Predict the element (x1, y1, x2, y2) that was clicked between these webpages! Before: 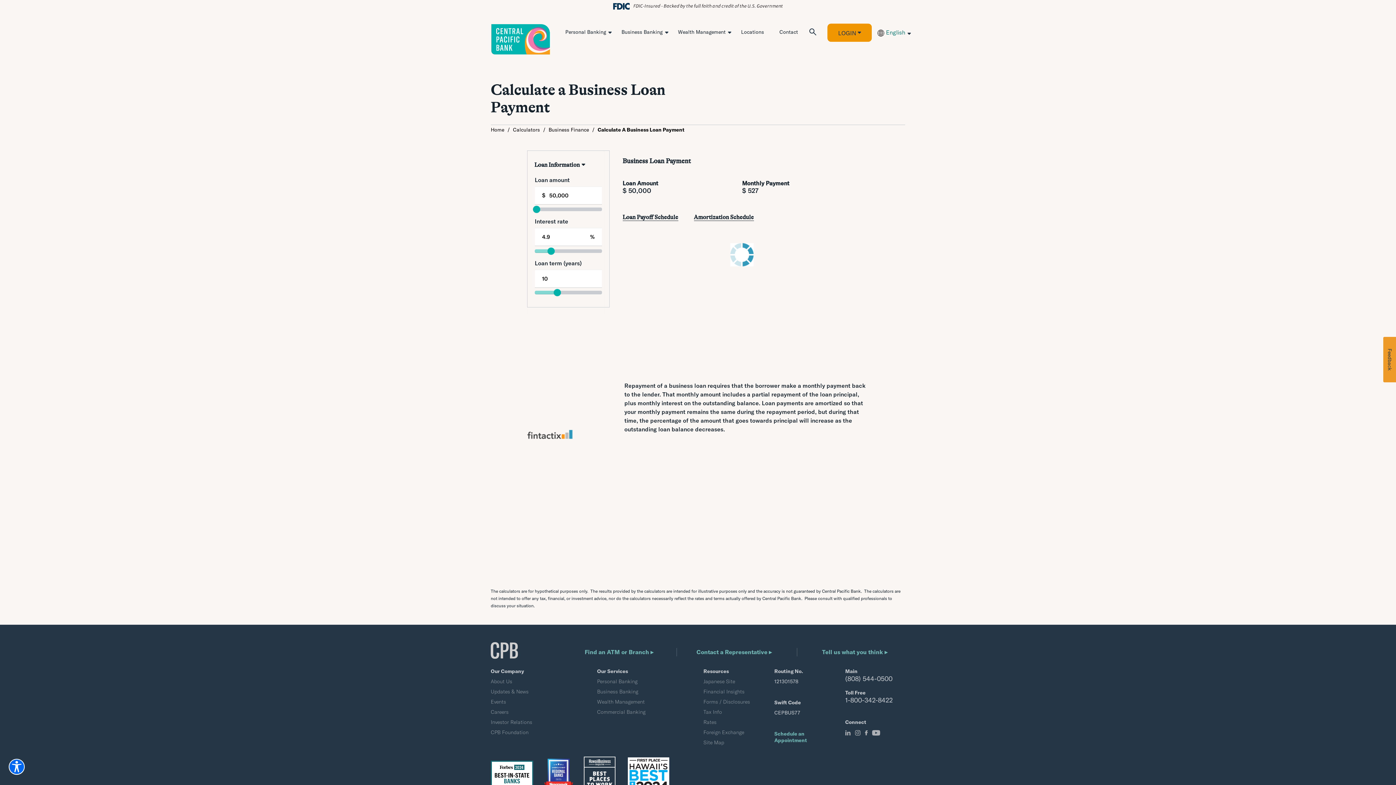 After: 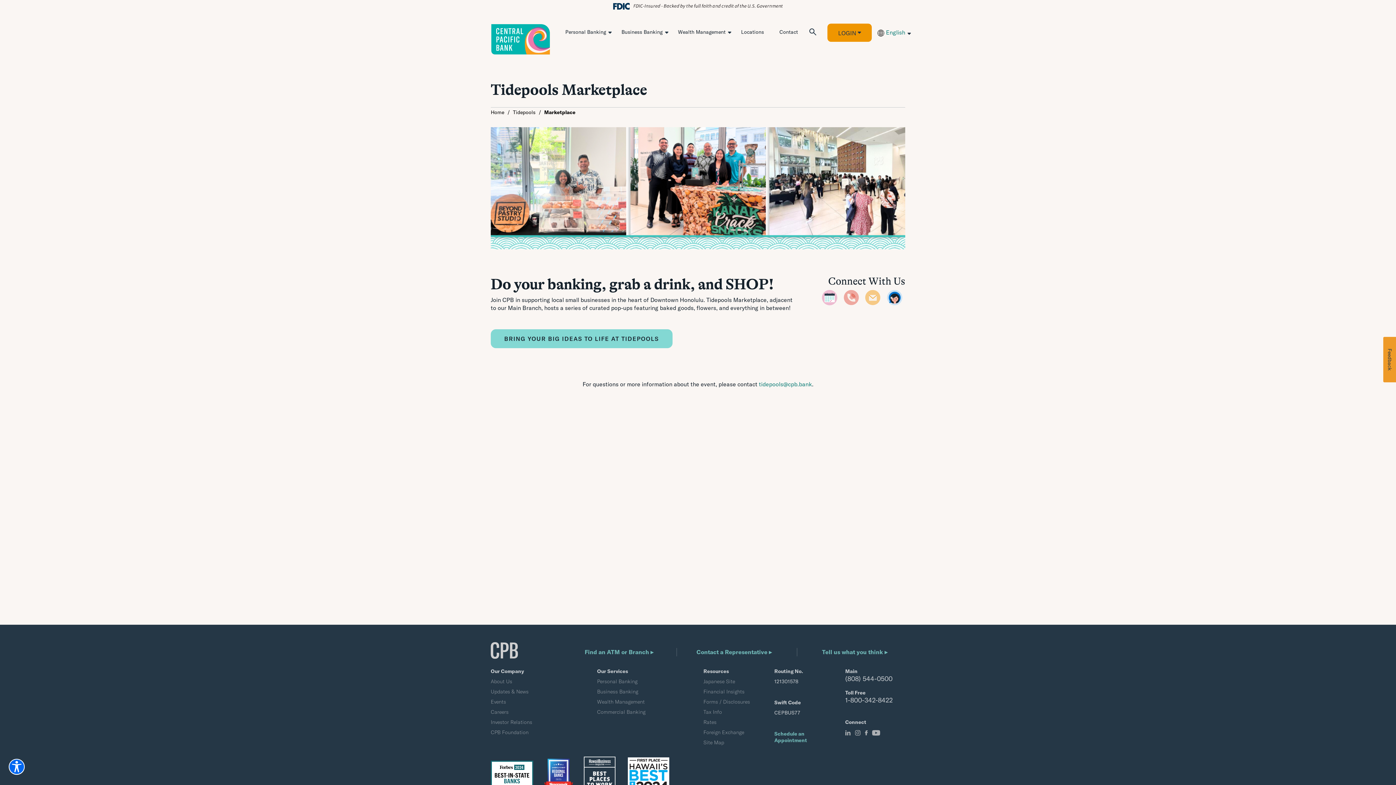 Action: label: Events bbox: (490, 698, 506, 705)